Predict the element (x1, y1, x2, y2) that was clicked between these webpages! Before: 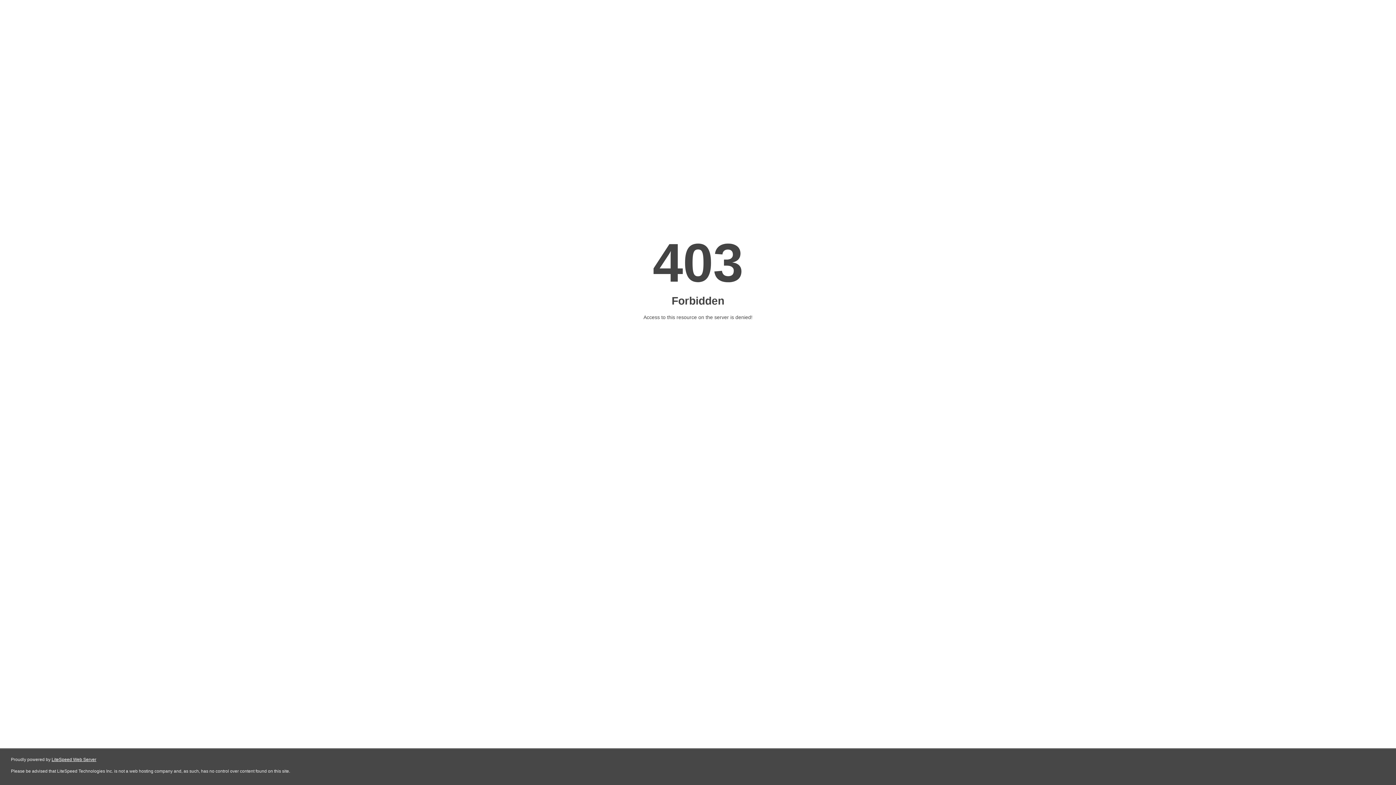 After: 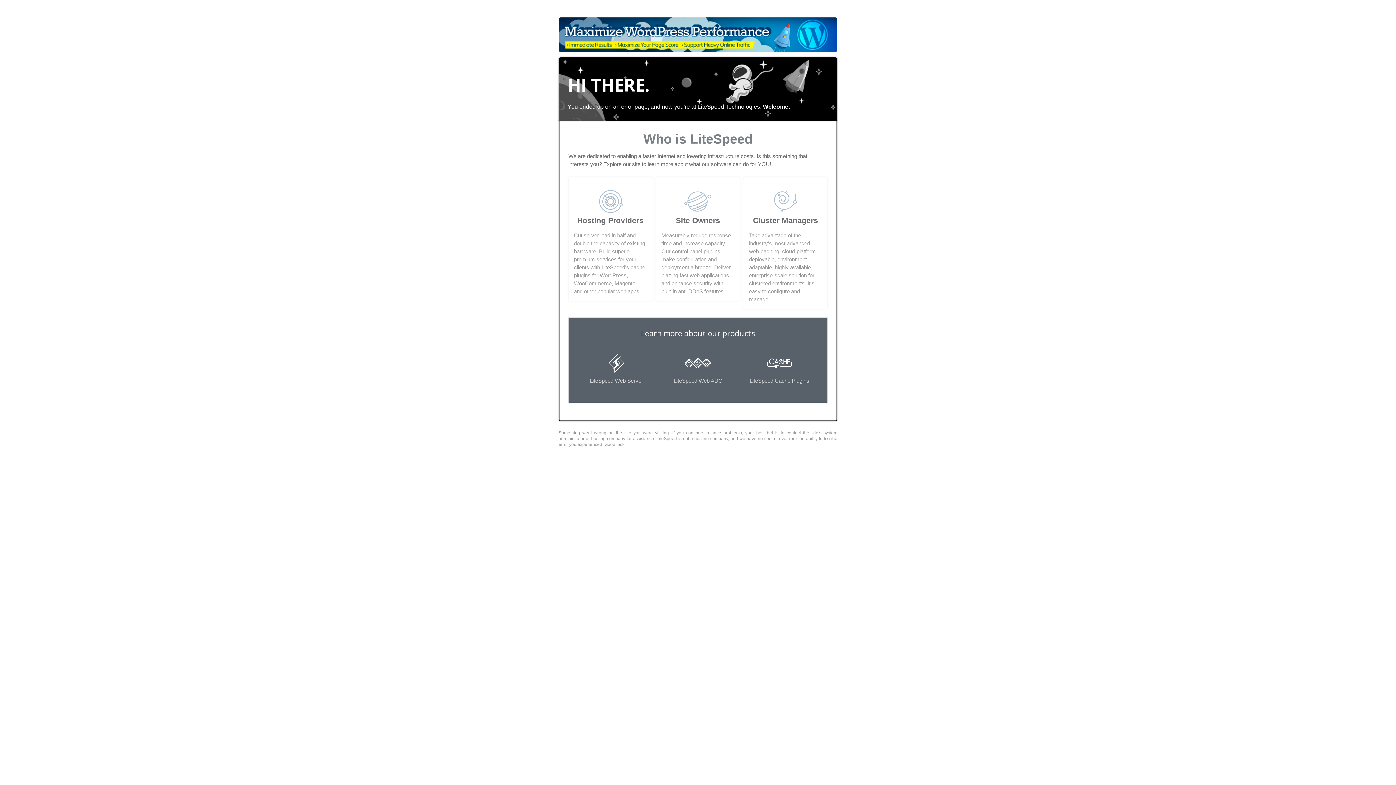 Action: label: LiteSpeed Web Server bbox: (51, 757, 96, 762)